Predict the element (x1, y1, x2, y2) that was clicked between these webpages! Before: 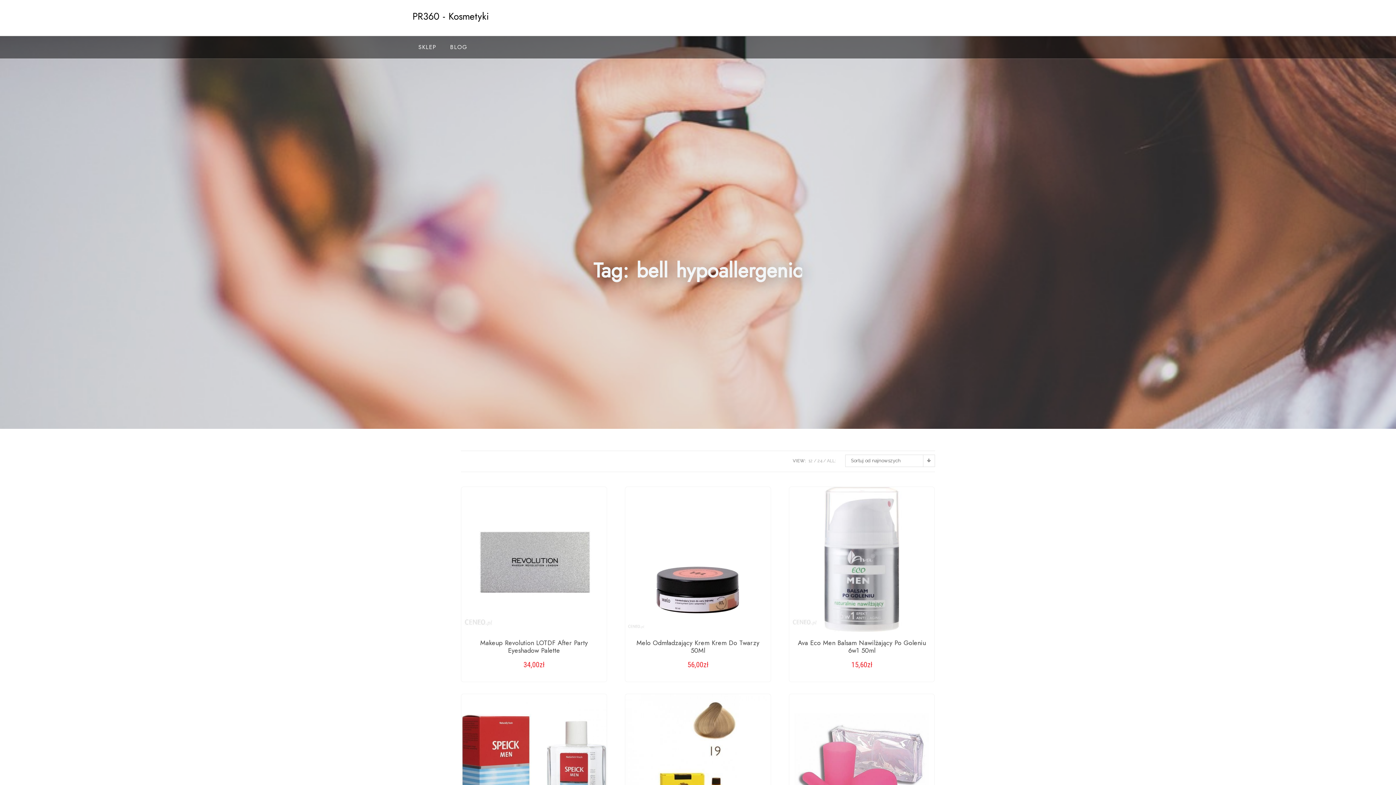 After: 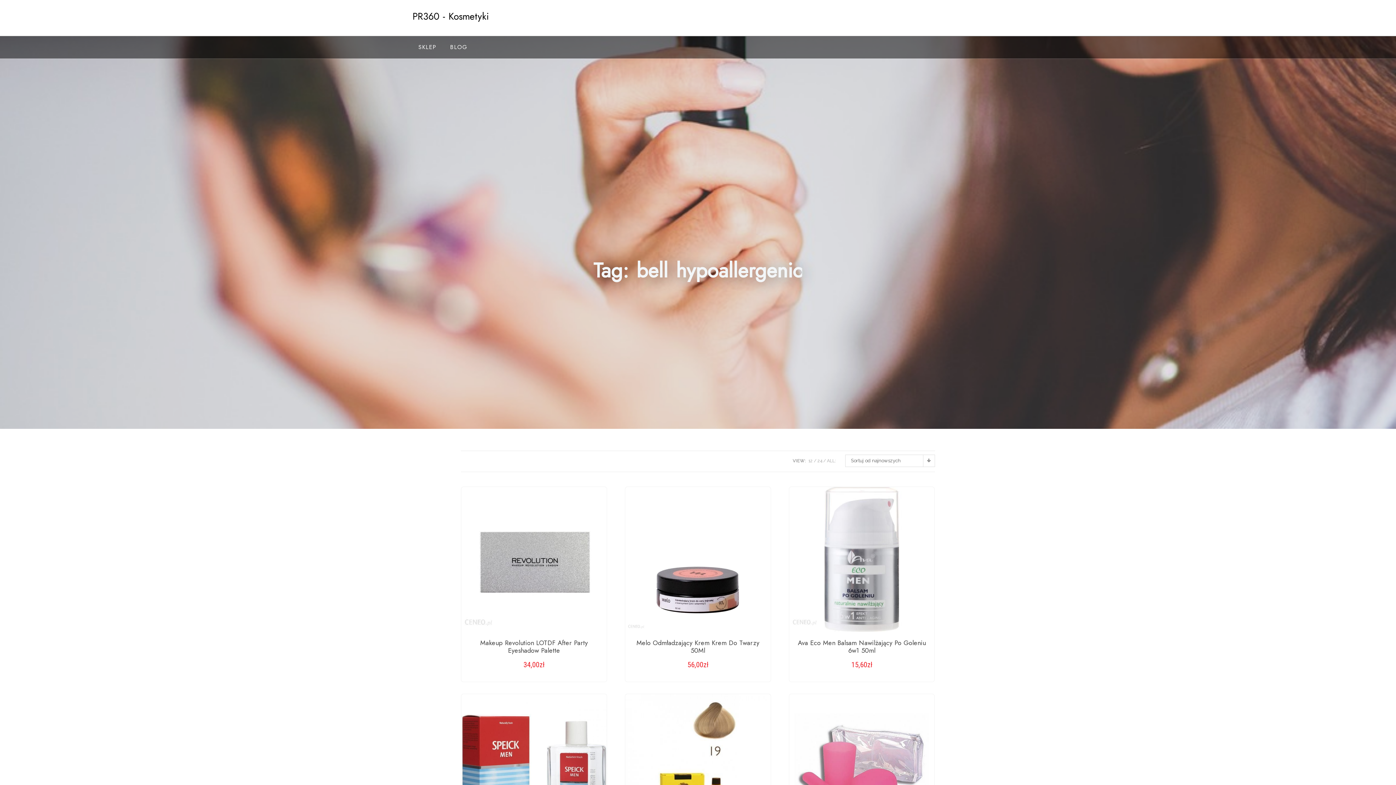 Action: bbox: (827, 458, 836, 463) label: ALL: